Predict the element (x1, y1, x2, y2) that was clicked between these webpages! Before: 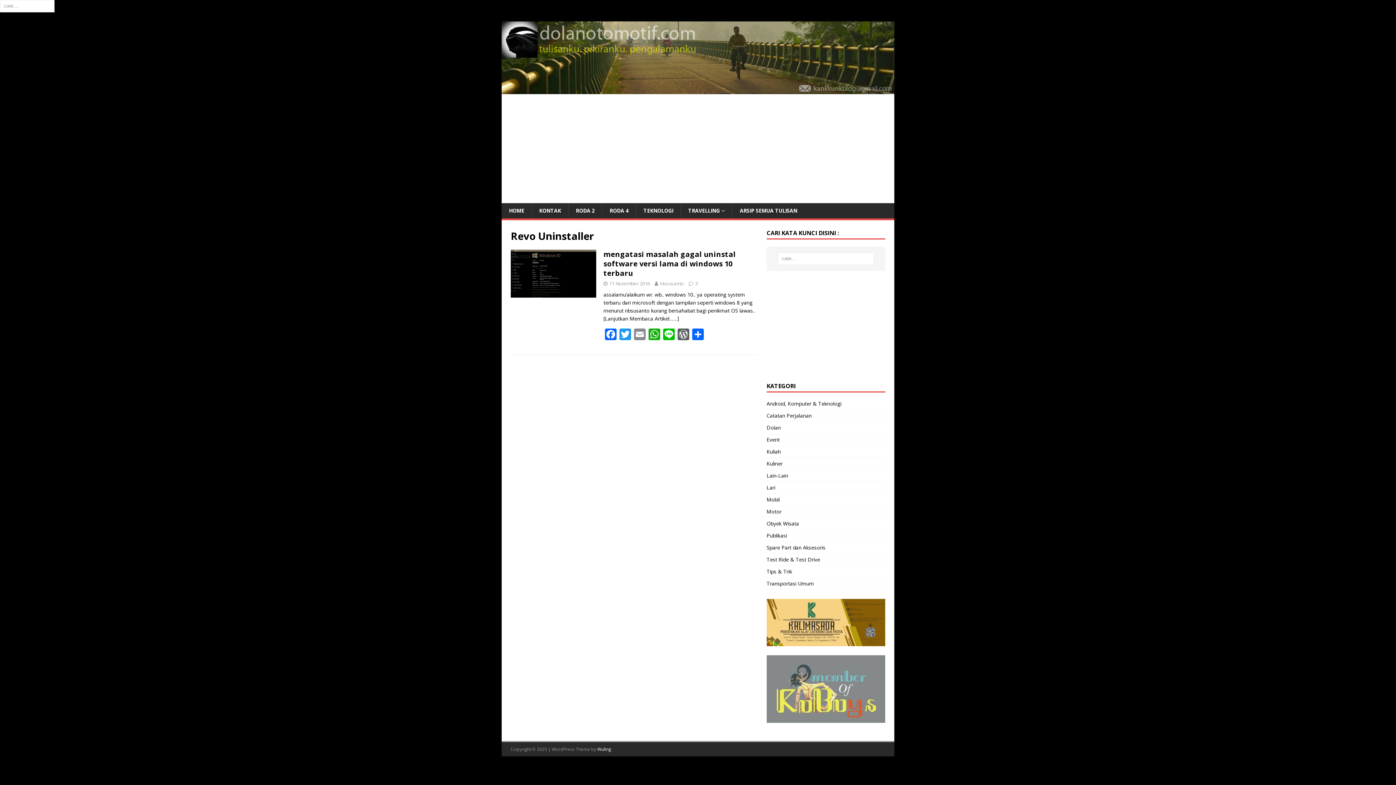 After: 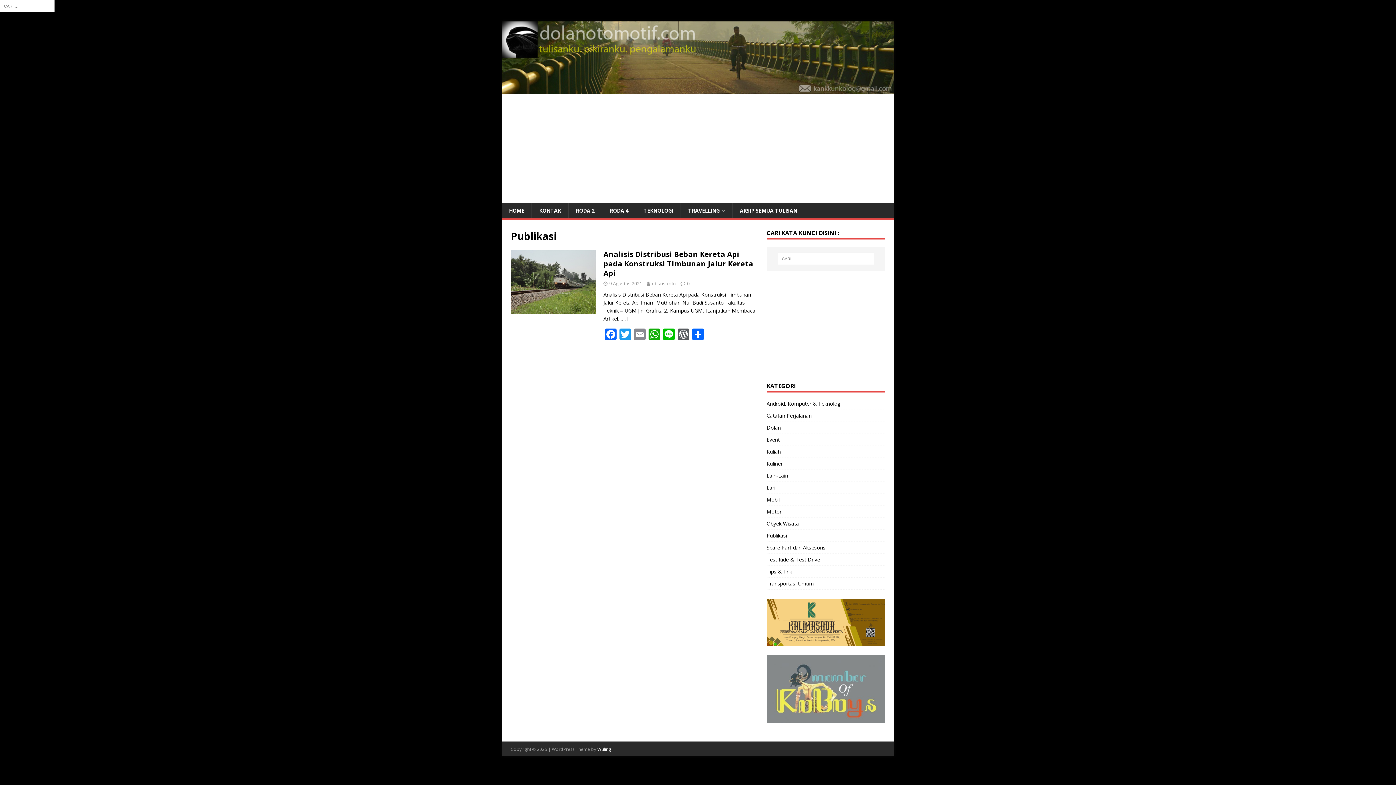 Action: bbox: (766, 530, 885, 541) label: Publikasi